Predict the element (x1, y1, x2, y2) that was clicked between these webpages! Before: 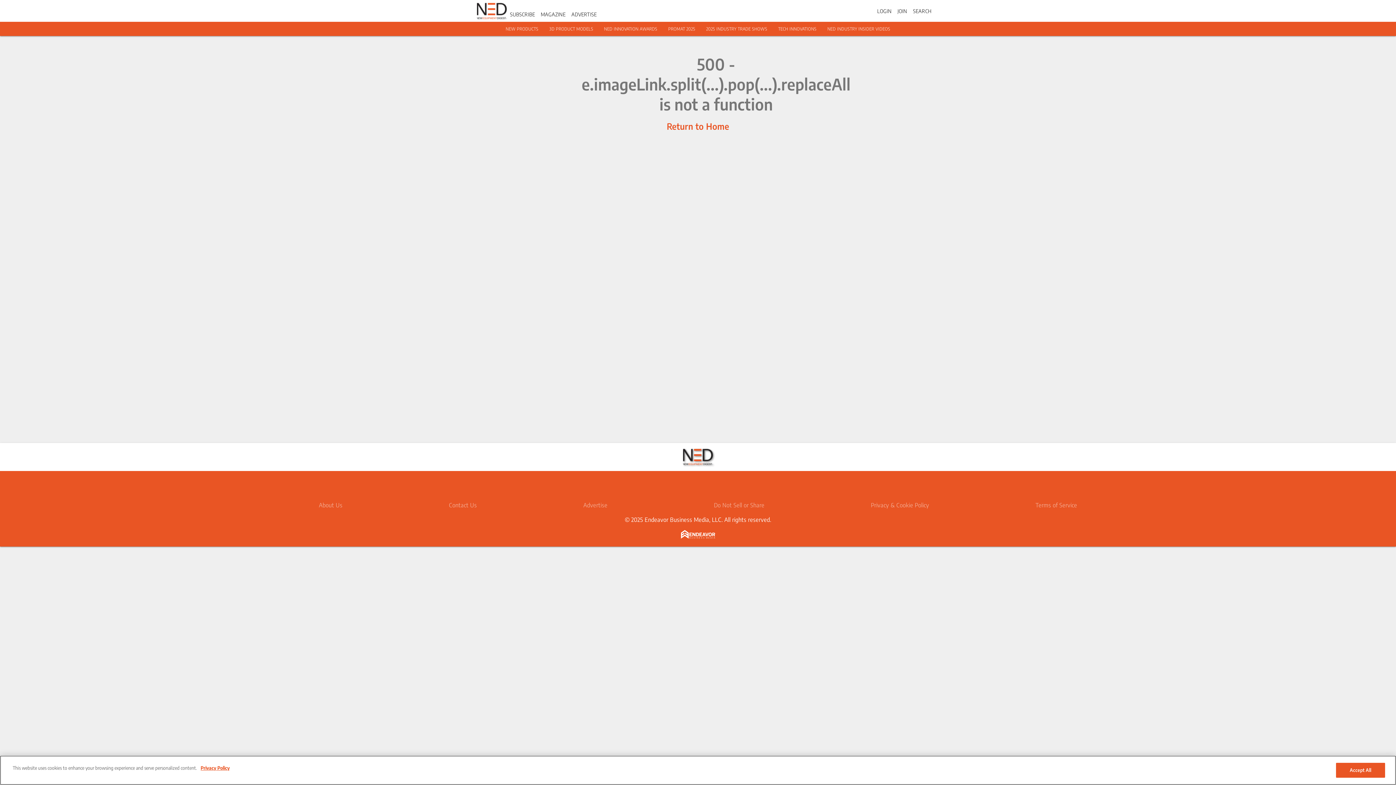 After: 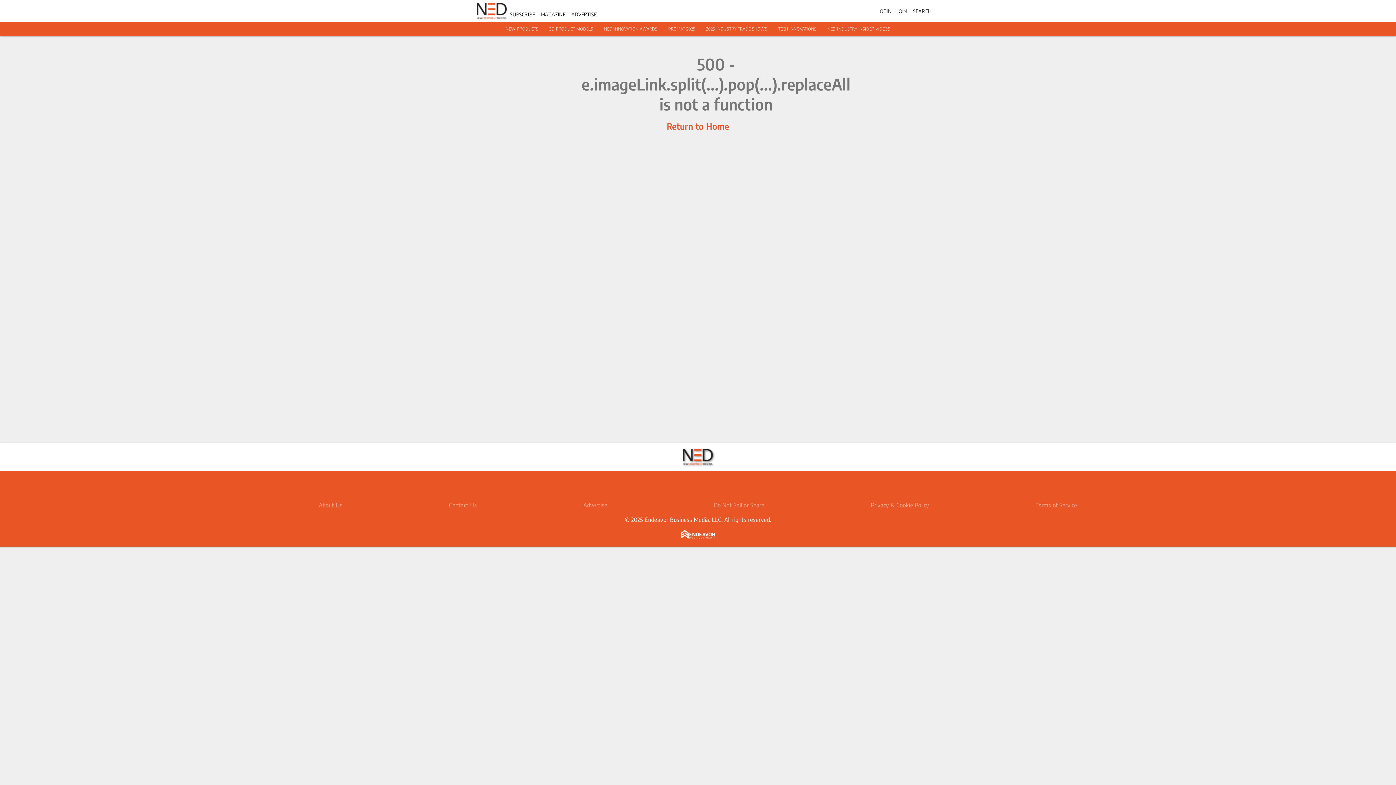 Action: bbox: (1336, 763, 1385, 778) label: Accept All